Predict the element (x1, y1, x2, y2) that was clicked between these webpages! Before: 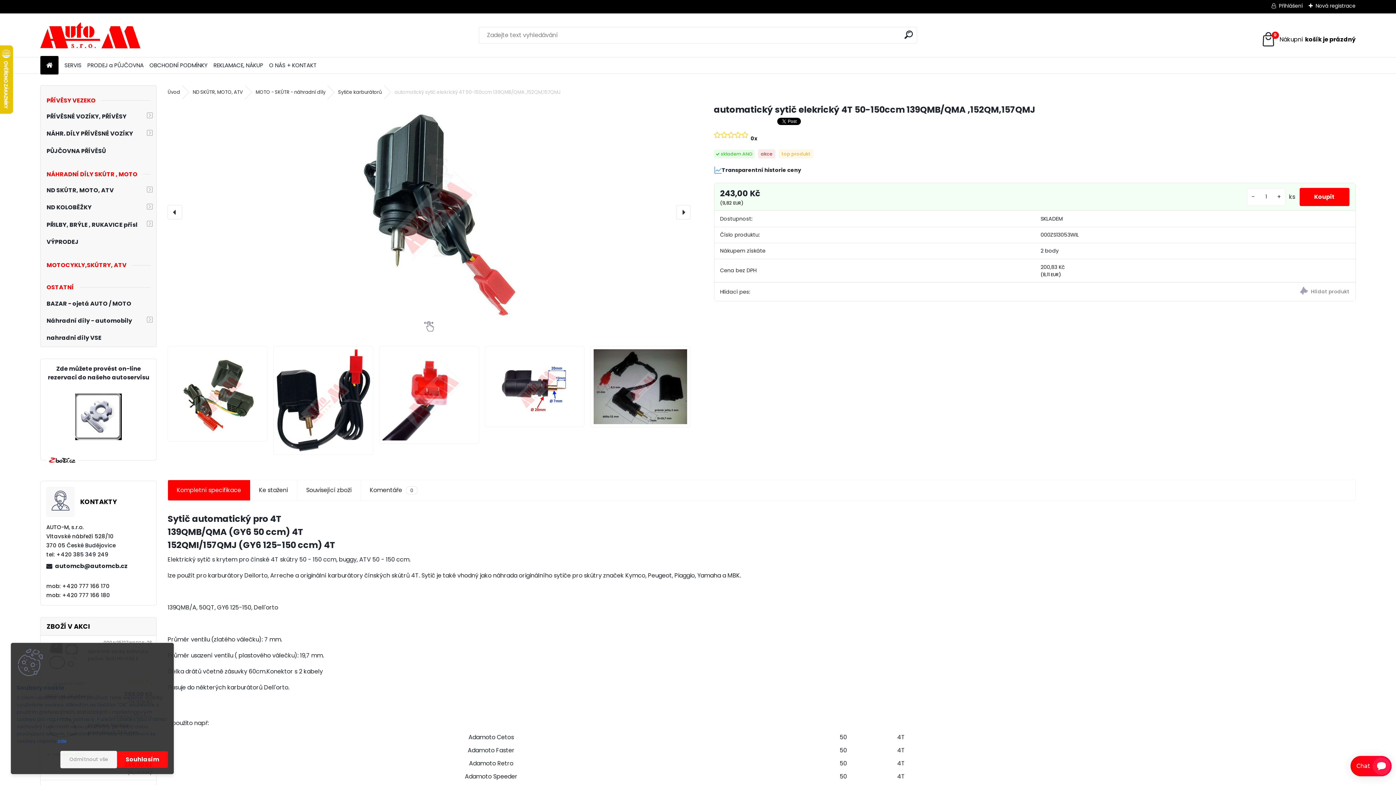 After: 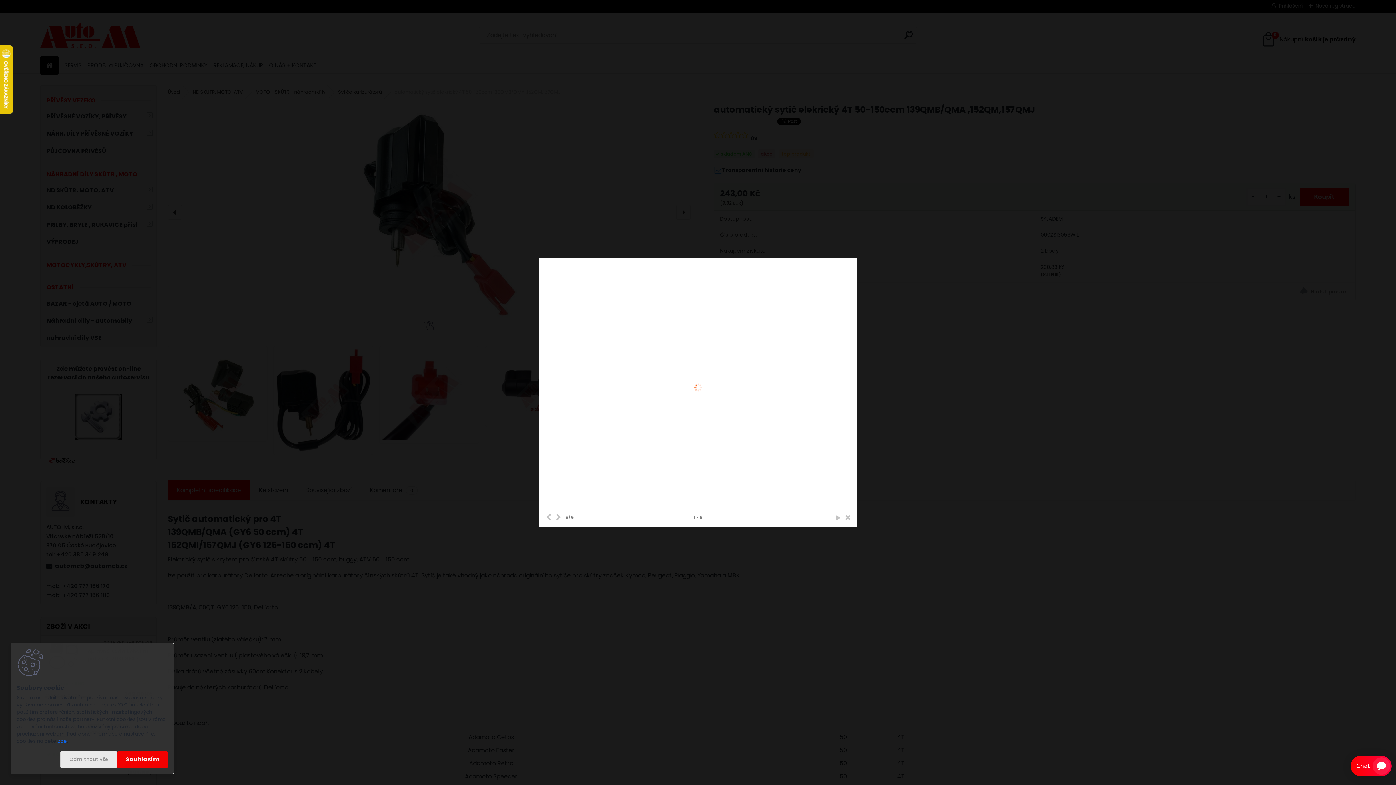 Action: bbox: (273, 346, 373, 354)